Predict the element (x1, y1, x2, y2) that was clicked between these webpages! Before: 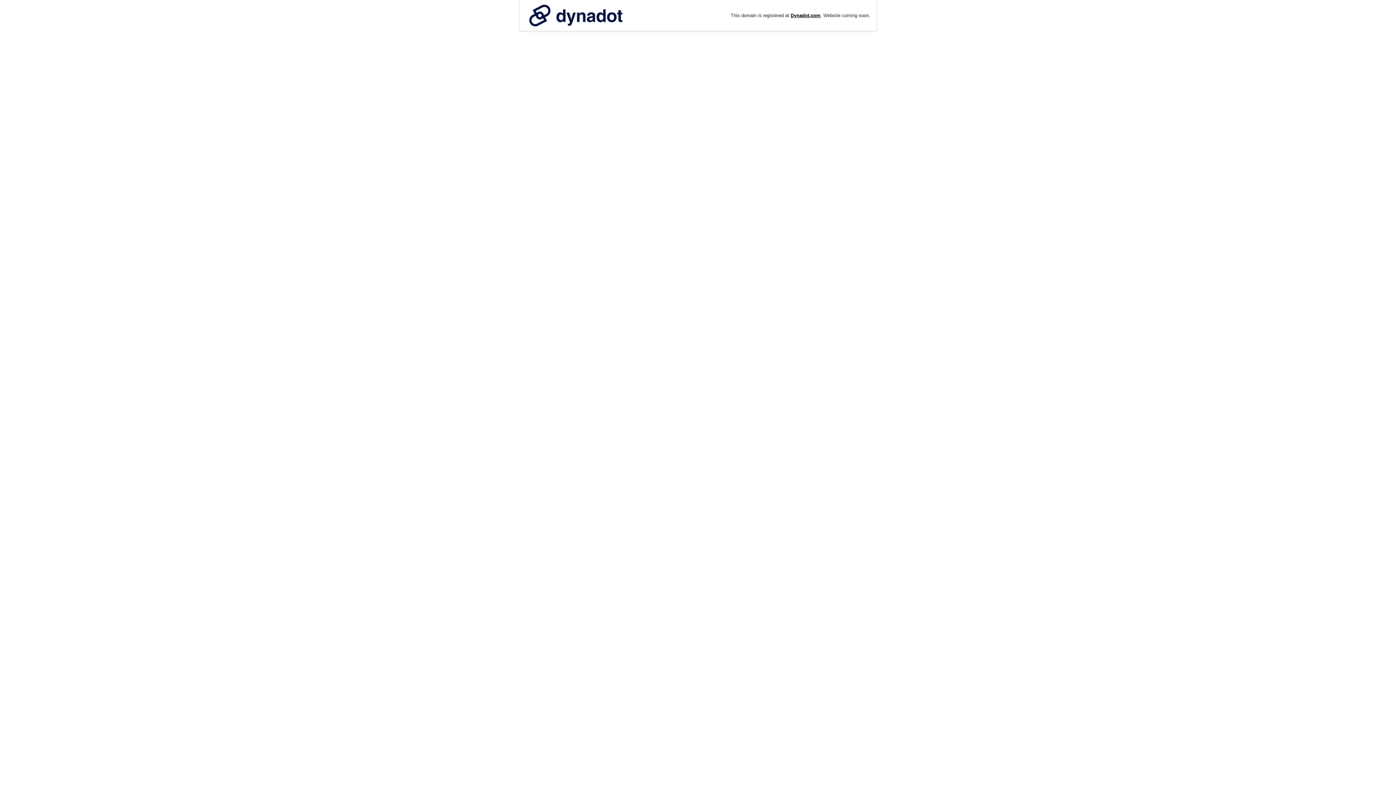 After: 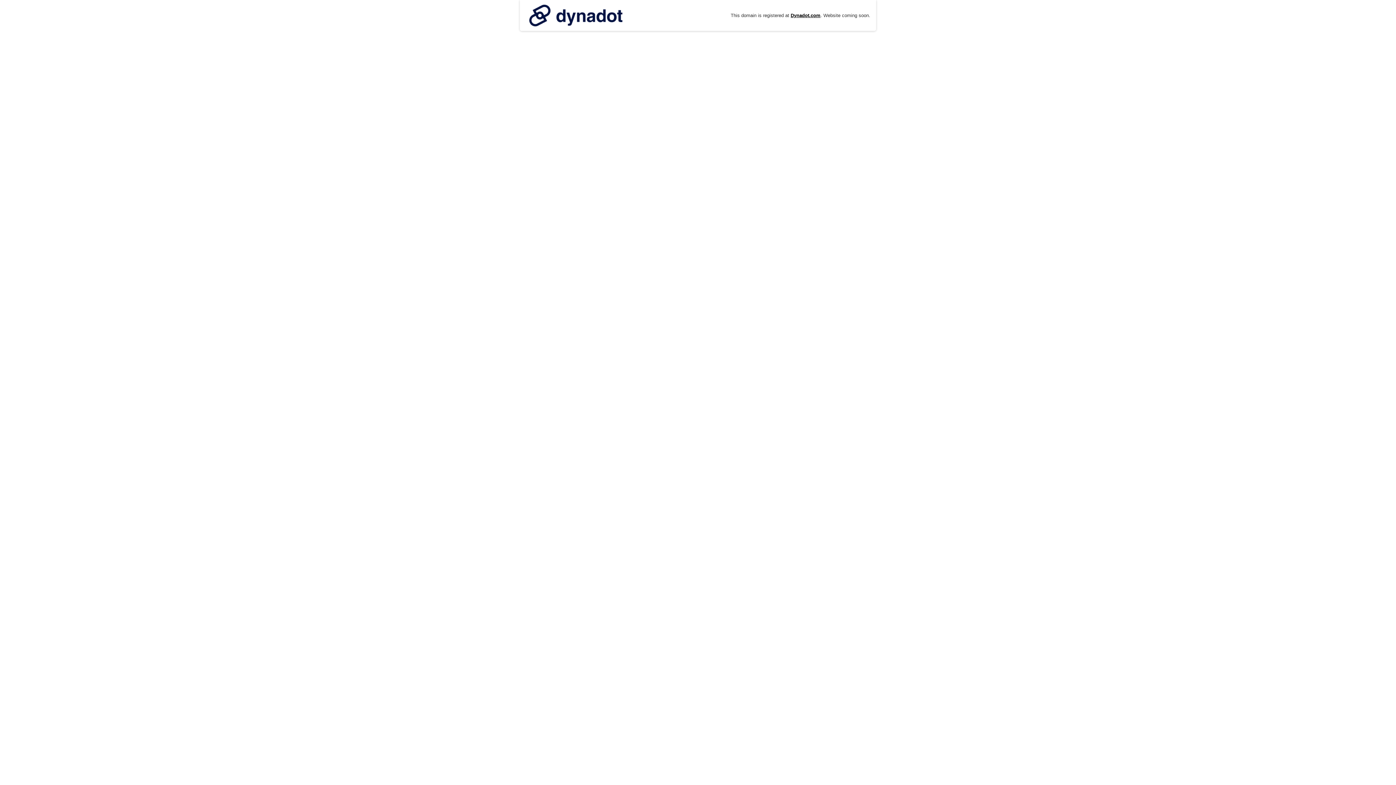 Action: bbox: (525, 0, 626, 30)